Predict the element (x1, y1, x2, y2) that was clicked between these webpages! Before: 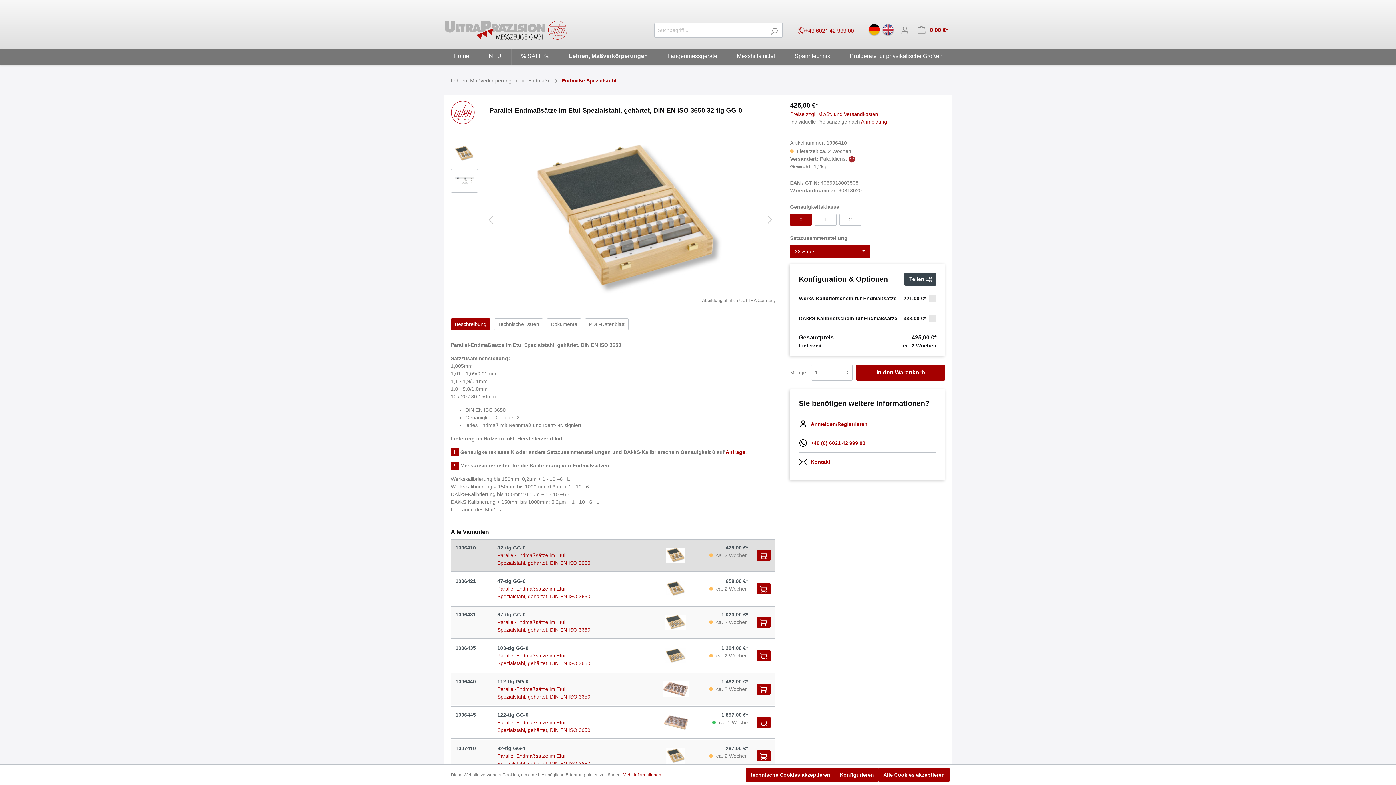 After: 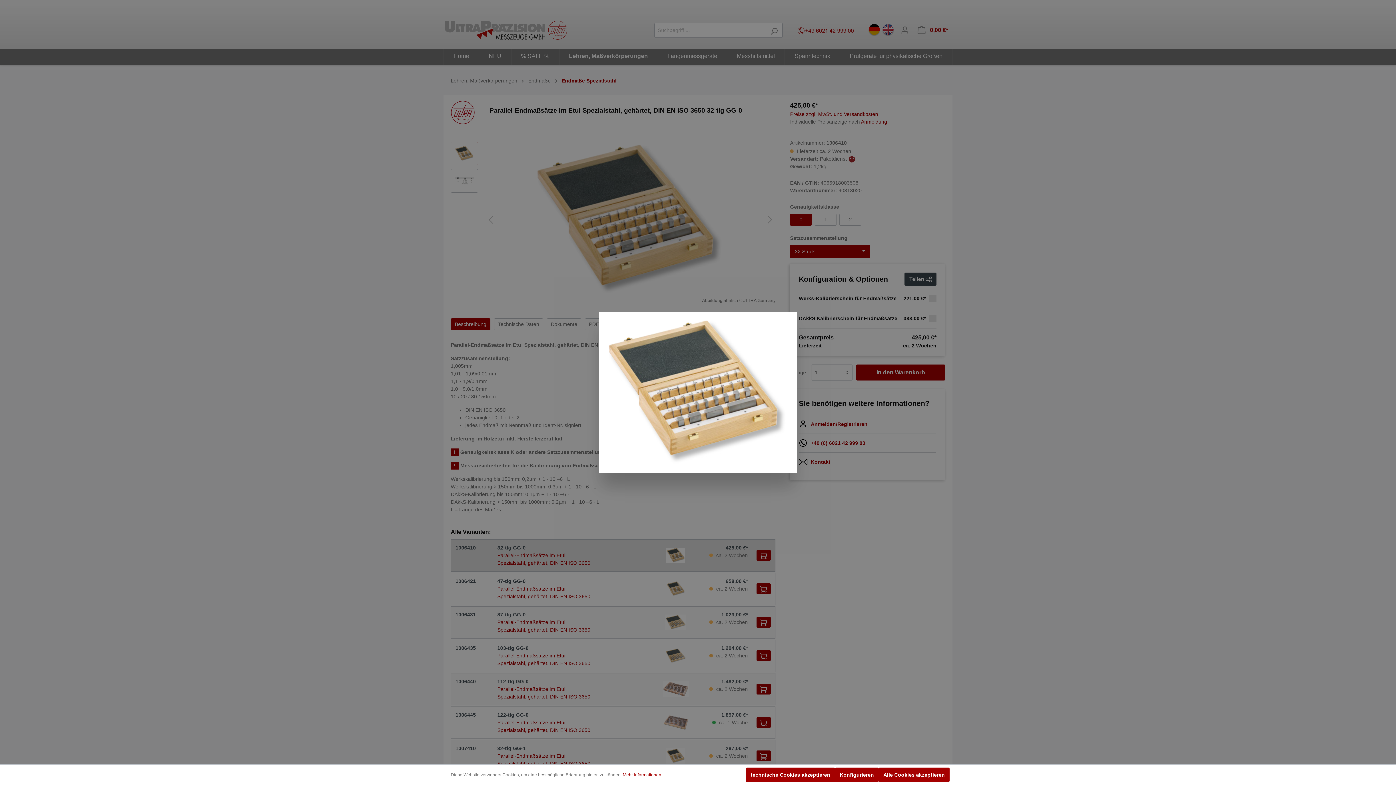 Action: bbox: (662, 548, 689, 563)